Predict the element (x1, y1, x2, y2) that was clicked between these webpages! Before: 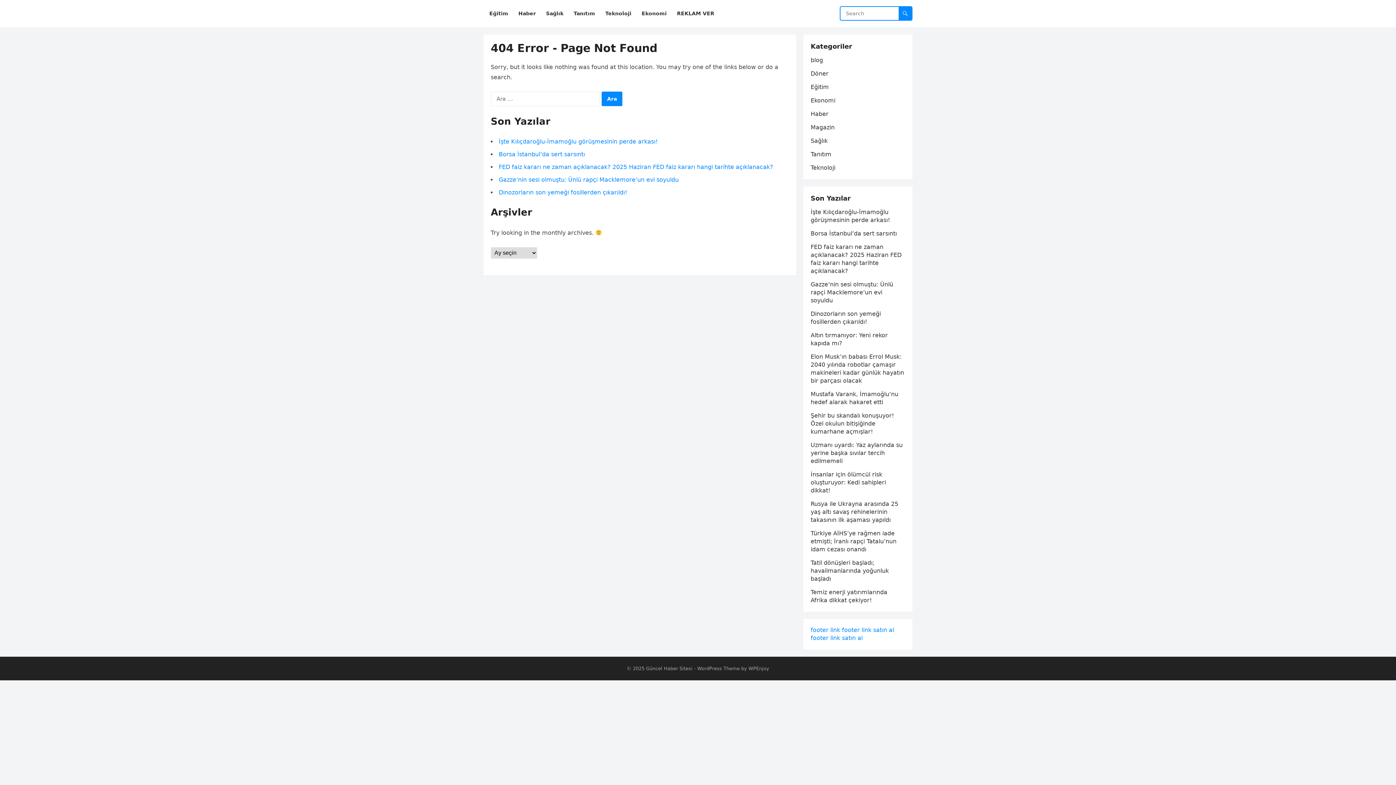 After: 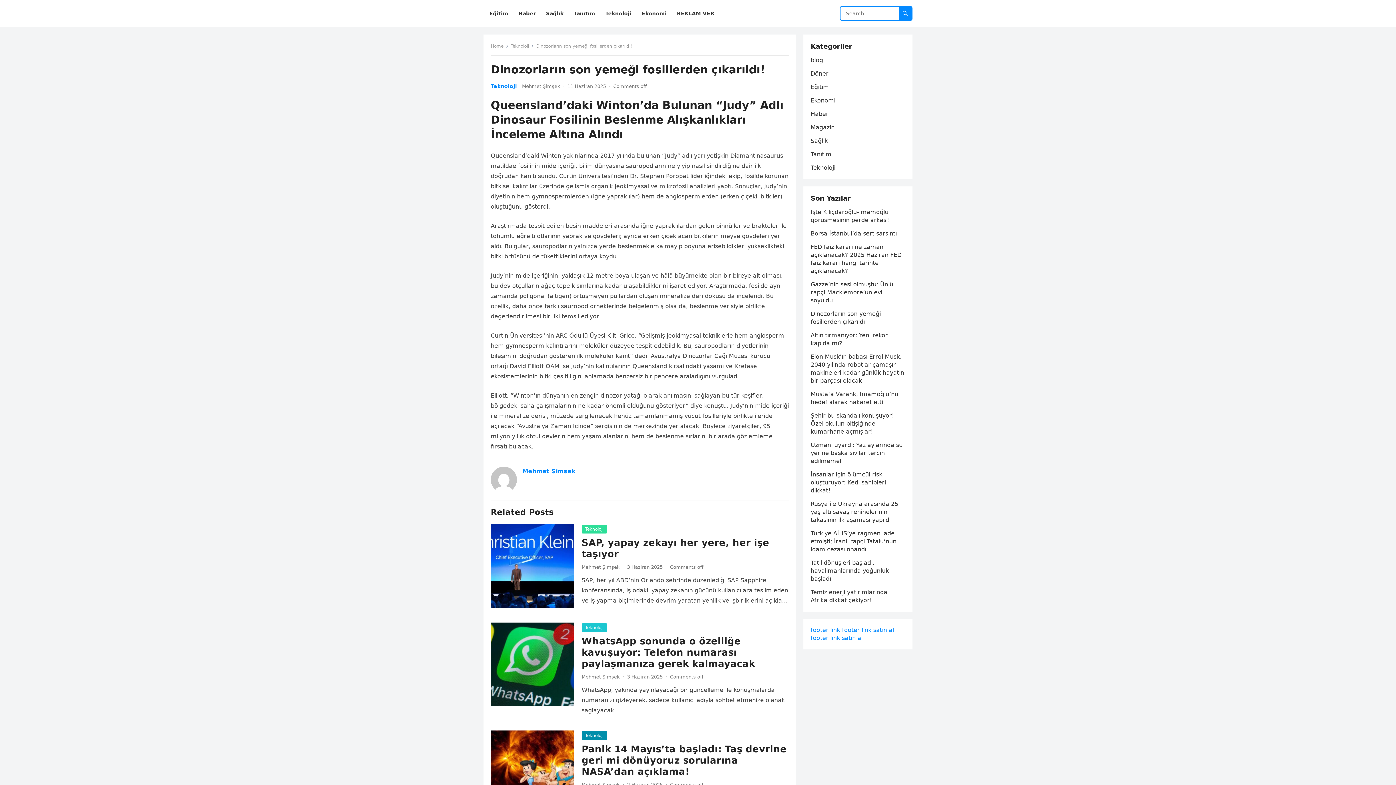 Action: bbox: (498, 189, 627, 196) label: Dinozorların son yemeği fosillerden çıkarıldı!